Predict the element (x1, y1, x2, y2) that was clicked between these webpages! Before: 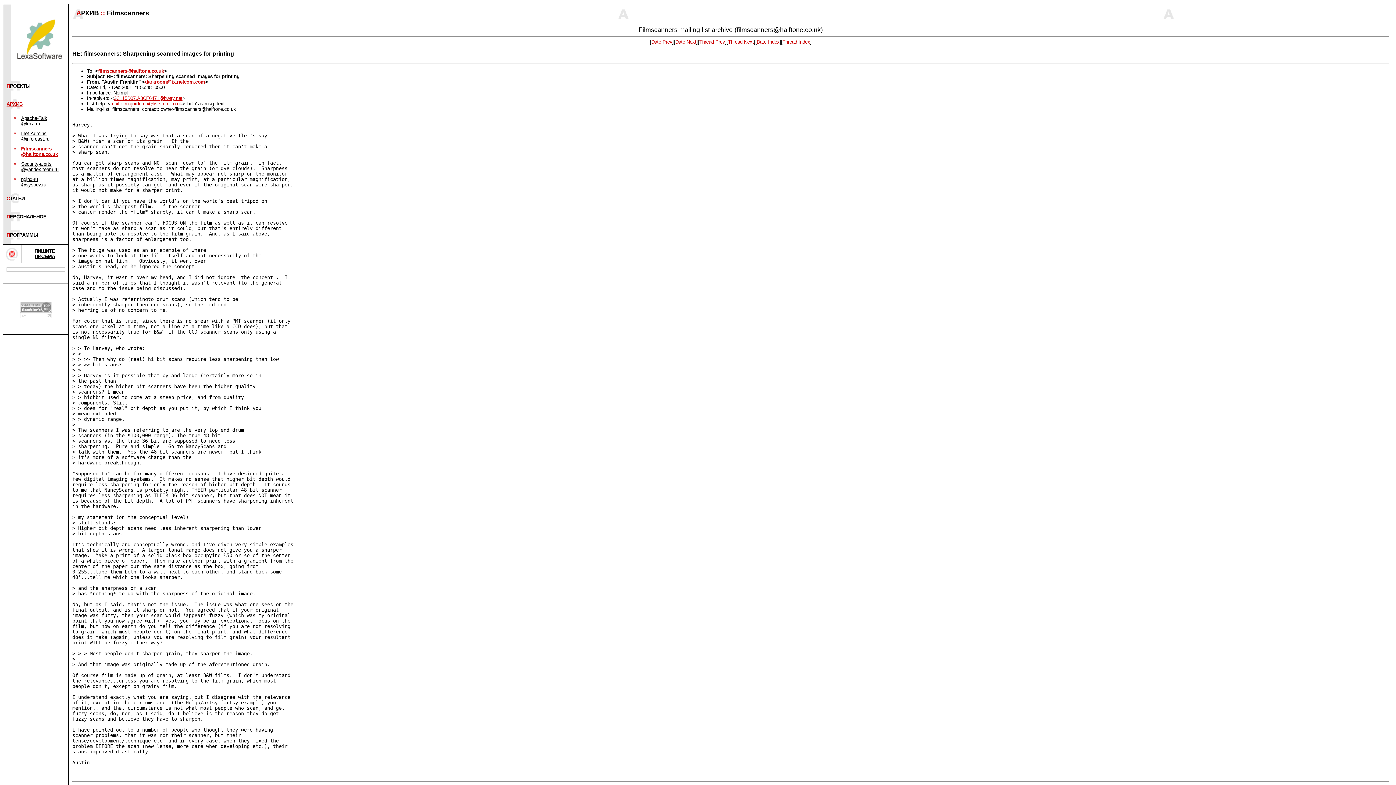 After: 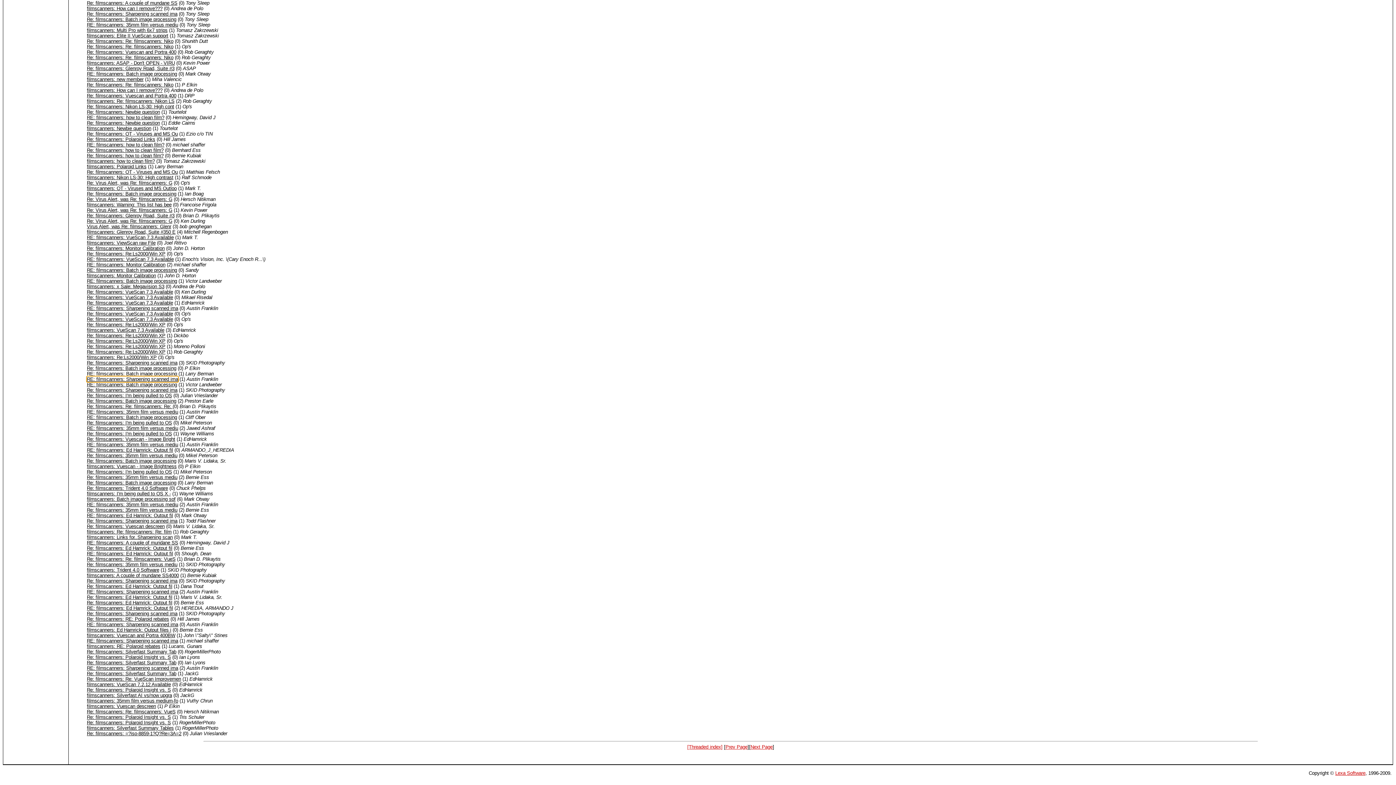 Action: label: Date Index bbox: (756, 39, 779, 44)